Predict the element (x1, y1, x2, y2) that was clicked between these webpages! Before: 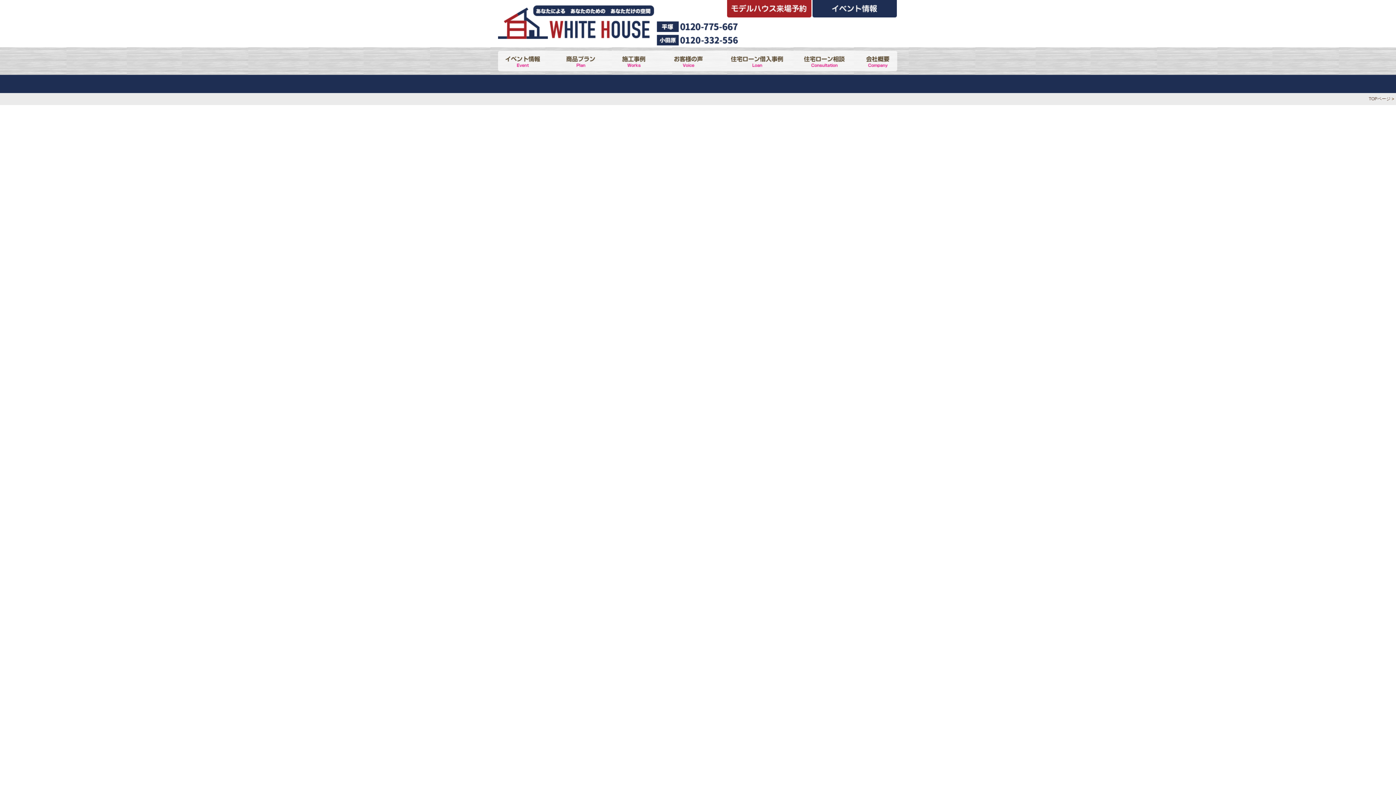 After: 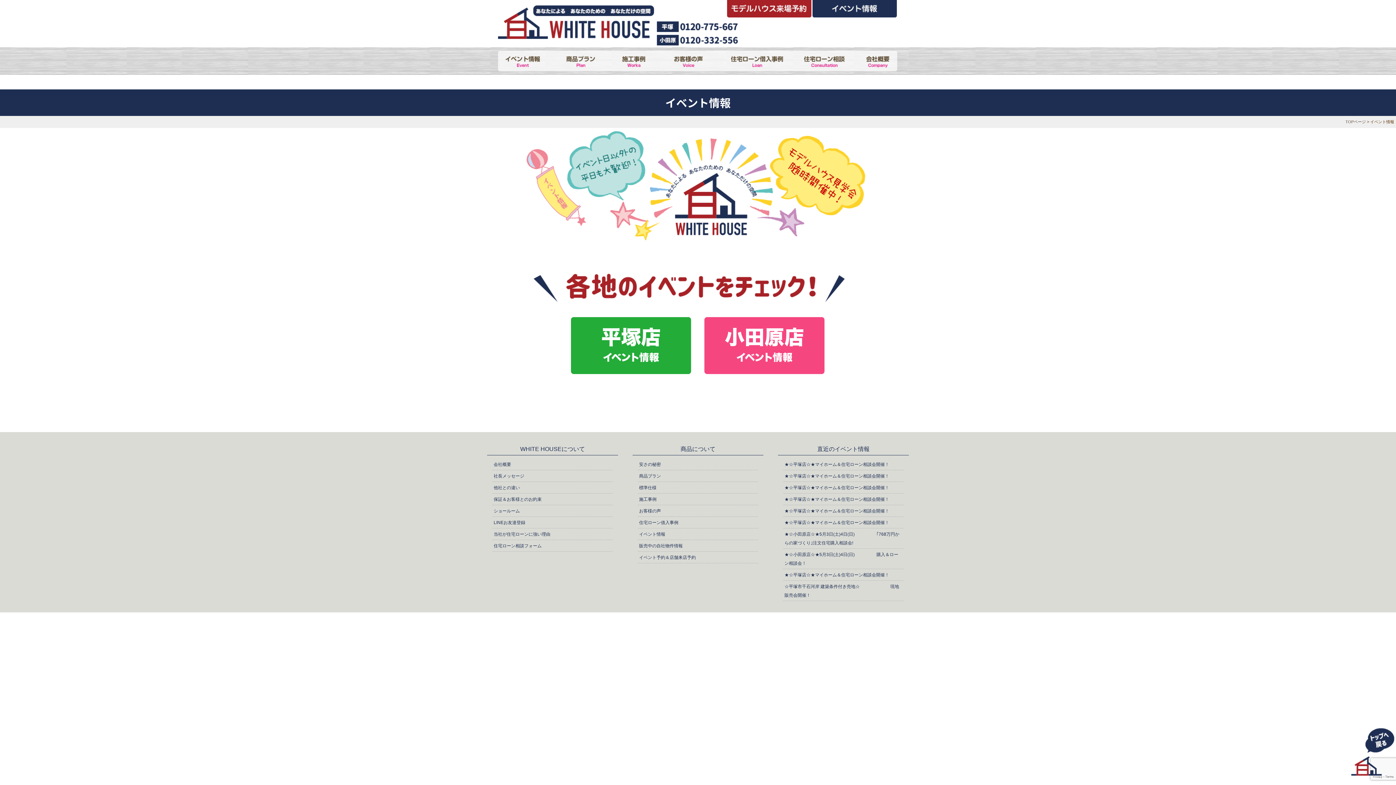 Action: bbox: (812, 13, 898, 18)